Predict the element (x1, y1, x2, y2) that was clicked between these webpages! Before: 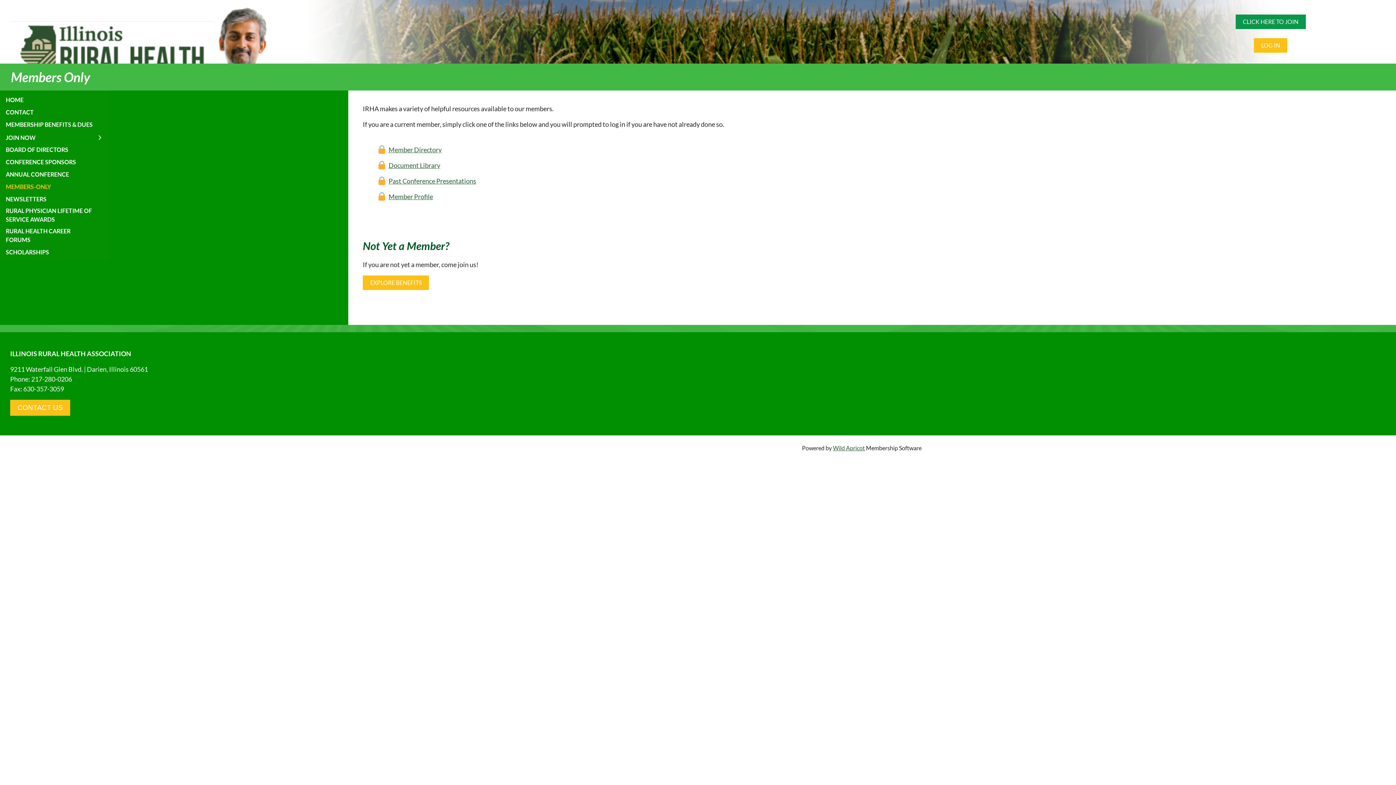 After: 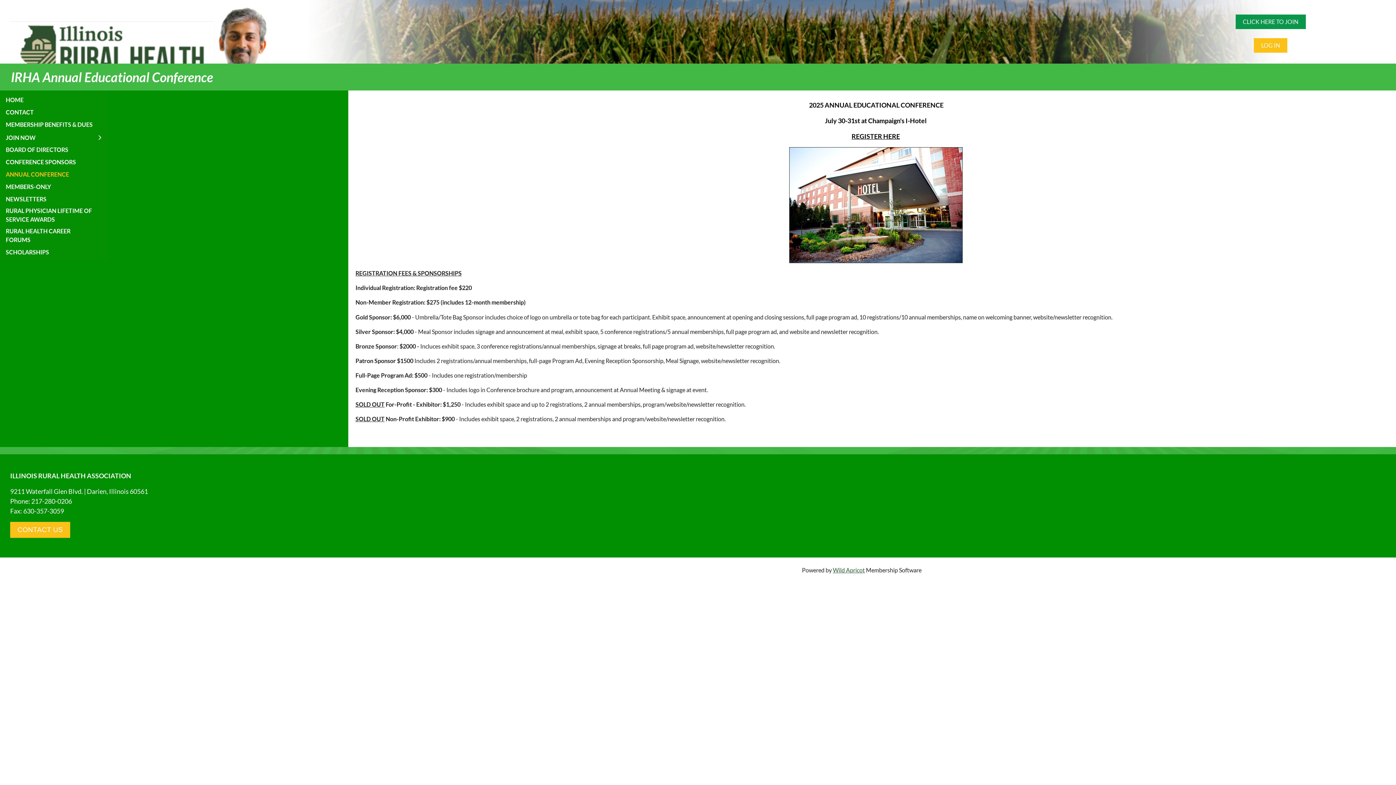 Action: label: ANNUAL CONFERENCE bbox: (0, 168, 109, 180)